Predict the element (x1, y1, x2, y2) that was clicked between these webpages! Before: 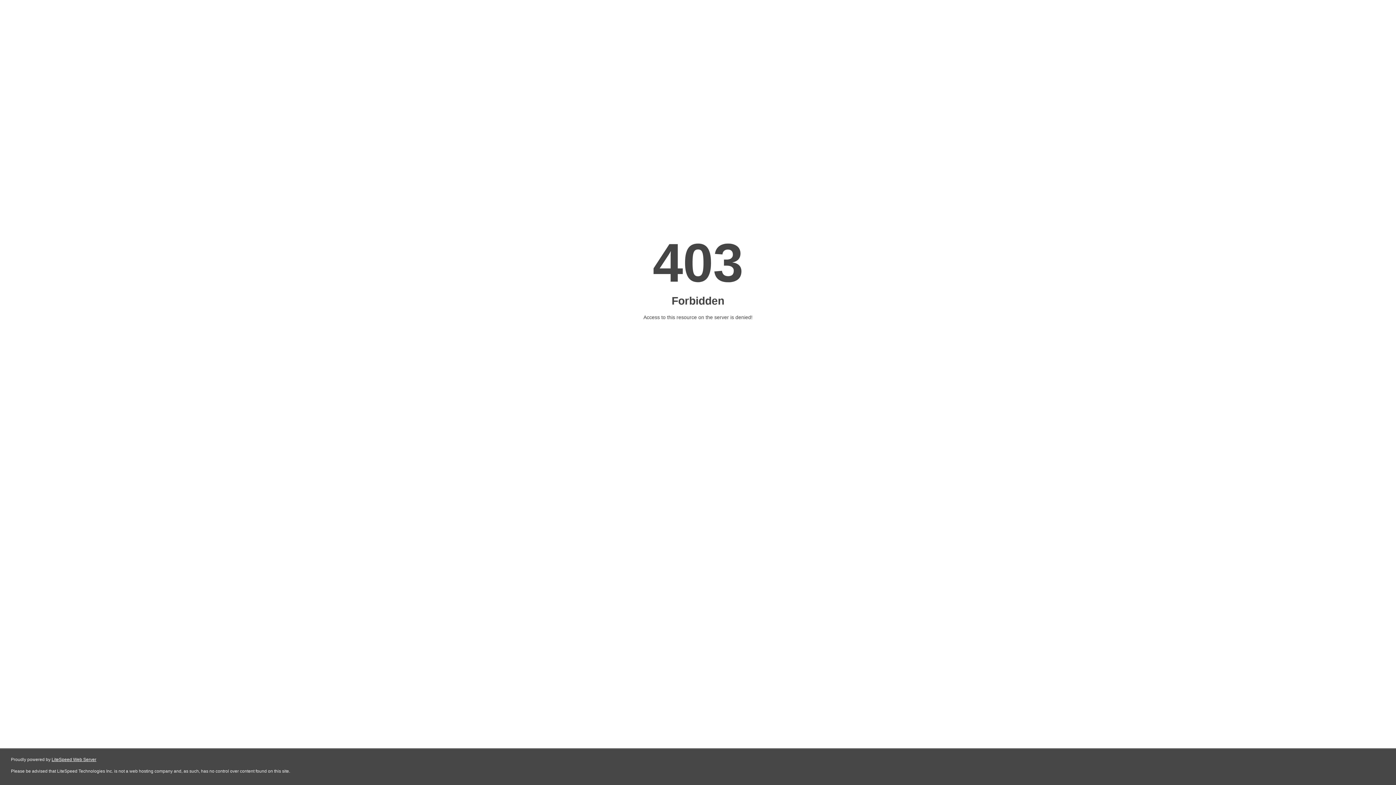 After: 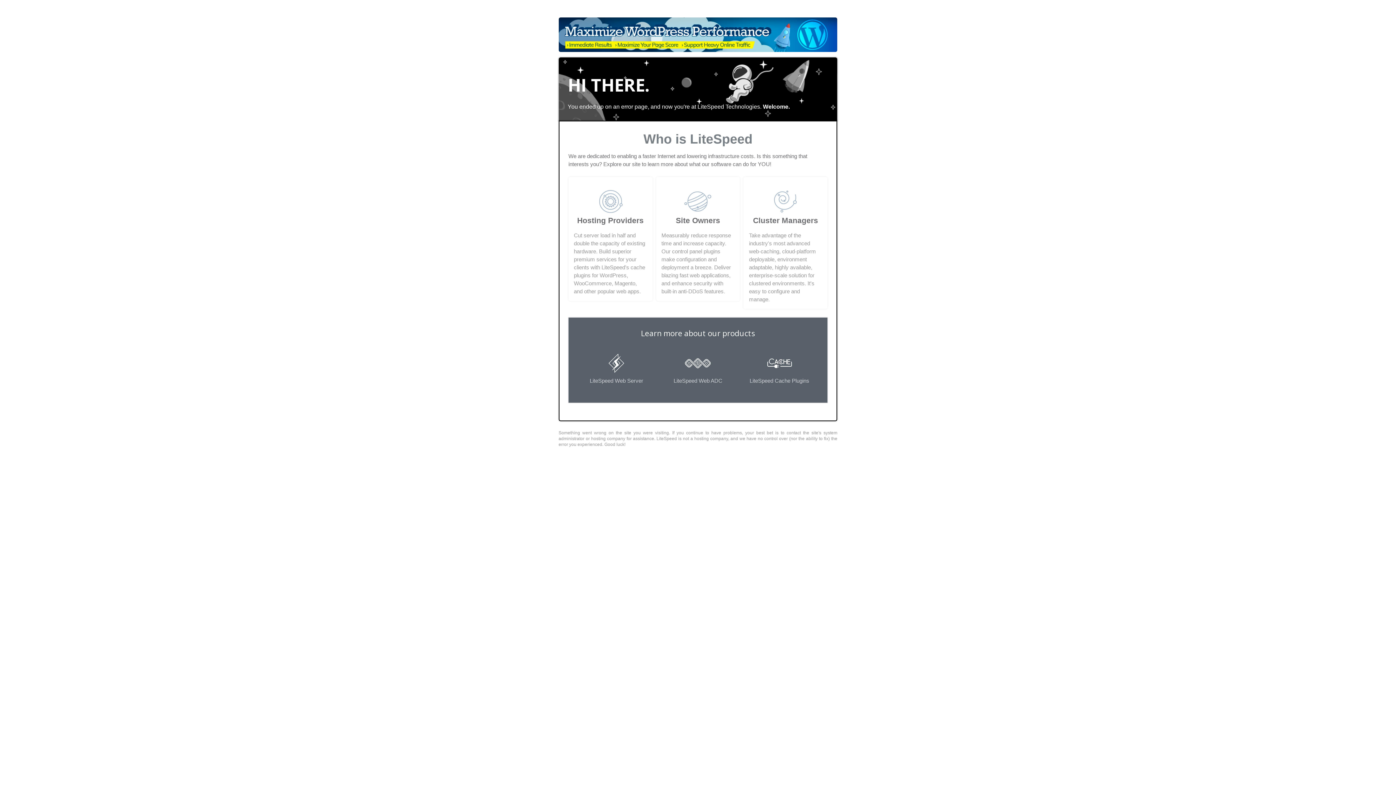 Action: bbox: (51, 757, 96, 762) label: LiteSpeed Web Server